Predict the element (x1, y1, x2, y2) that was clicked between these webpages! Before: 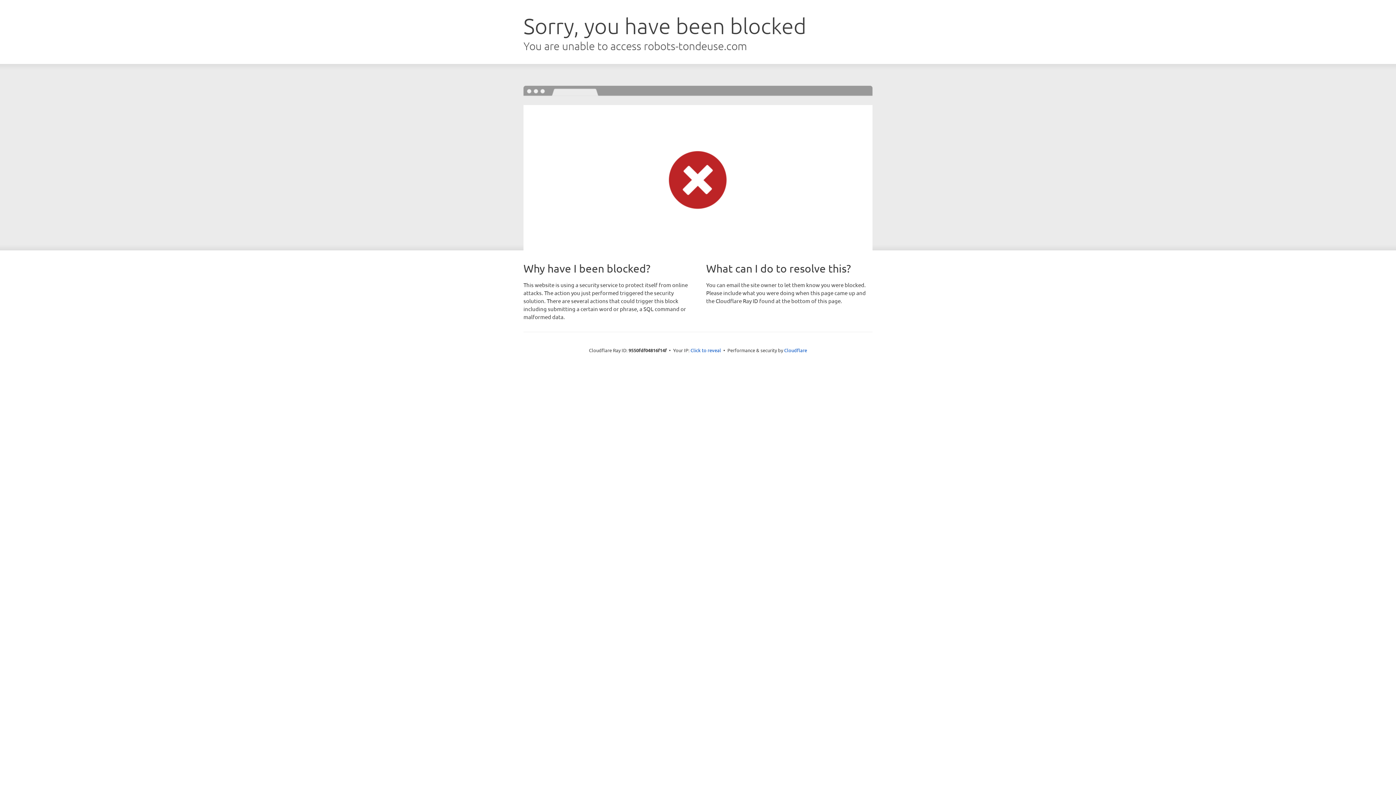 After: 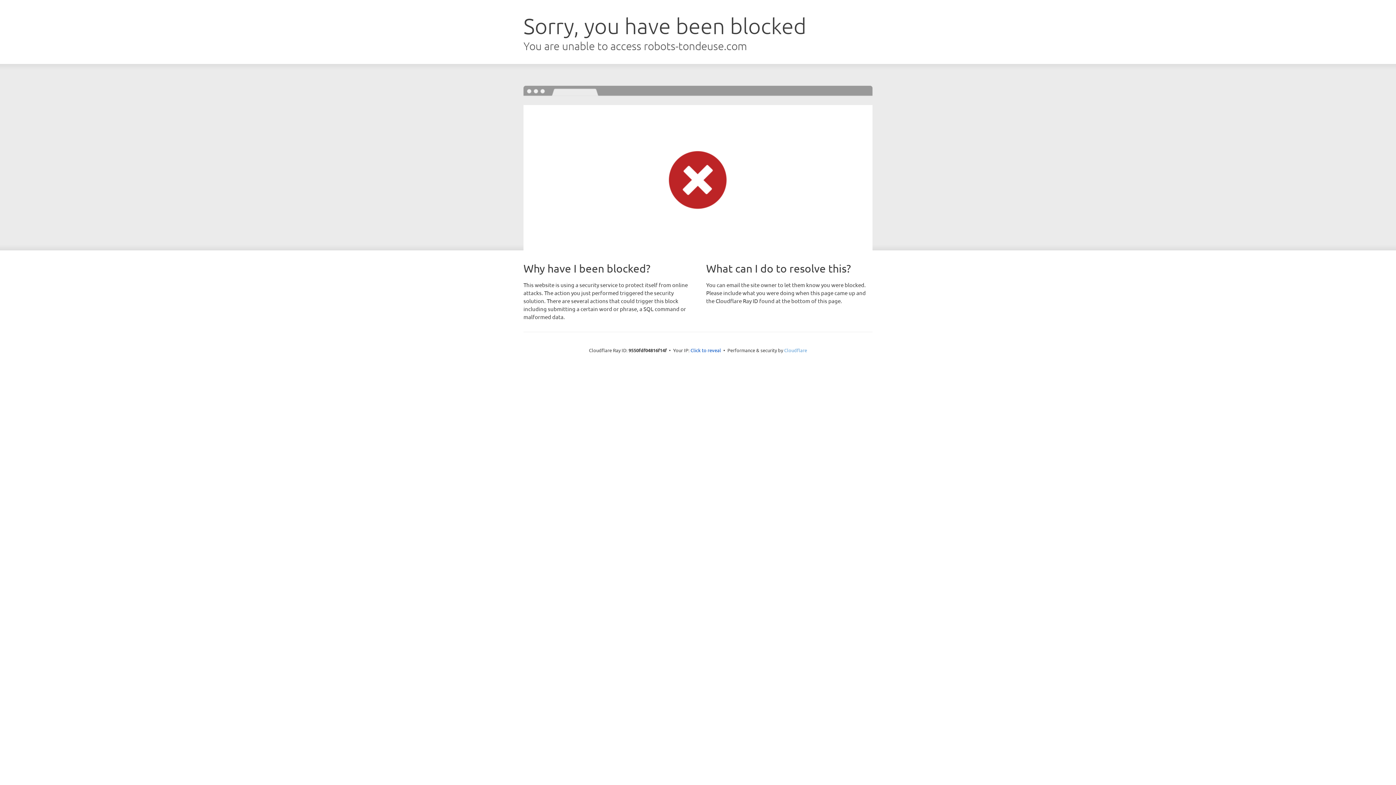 Action: bbox: (784, 347, 807, 353) label: Cloudflare